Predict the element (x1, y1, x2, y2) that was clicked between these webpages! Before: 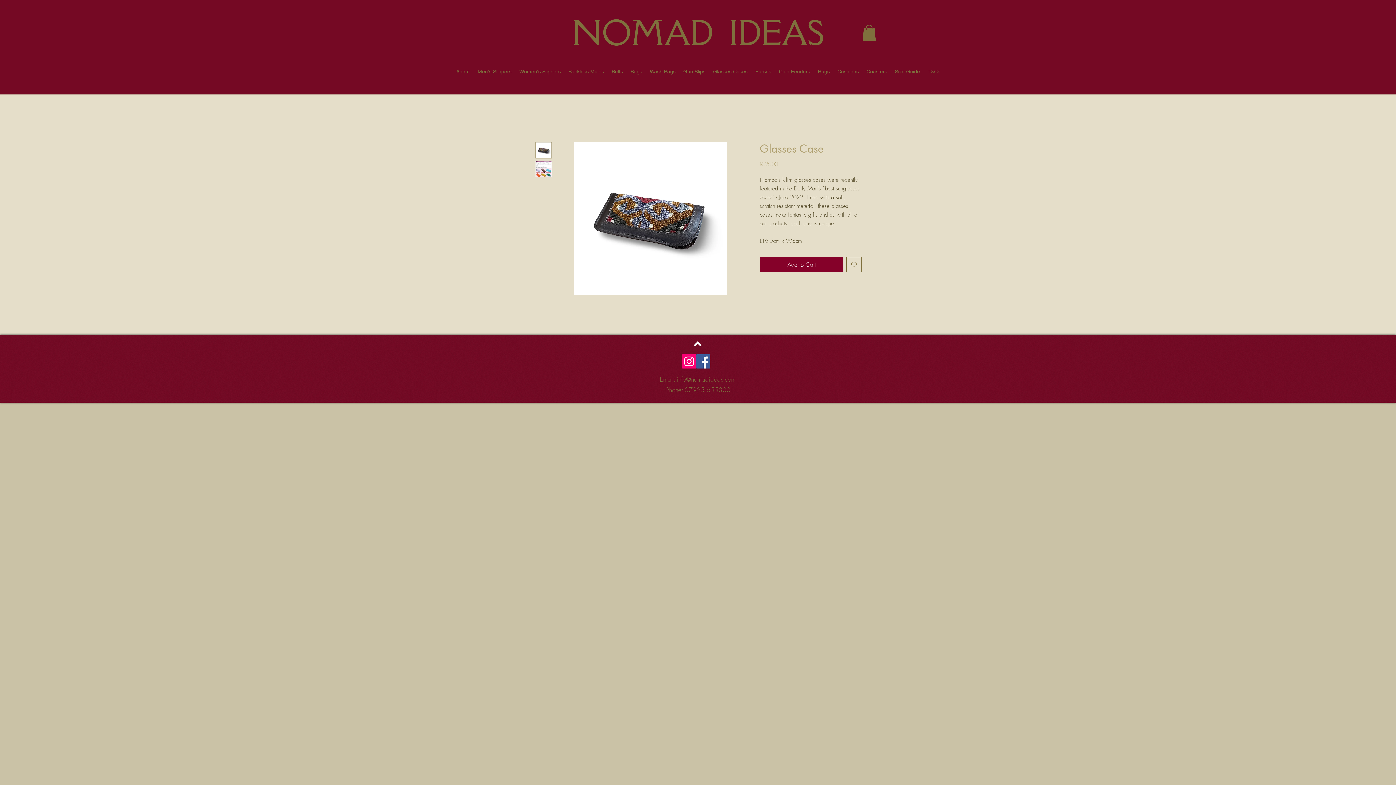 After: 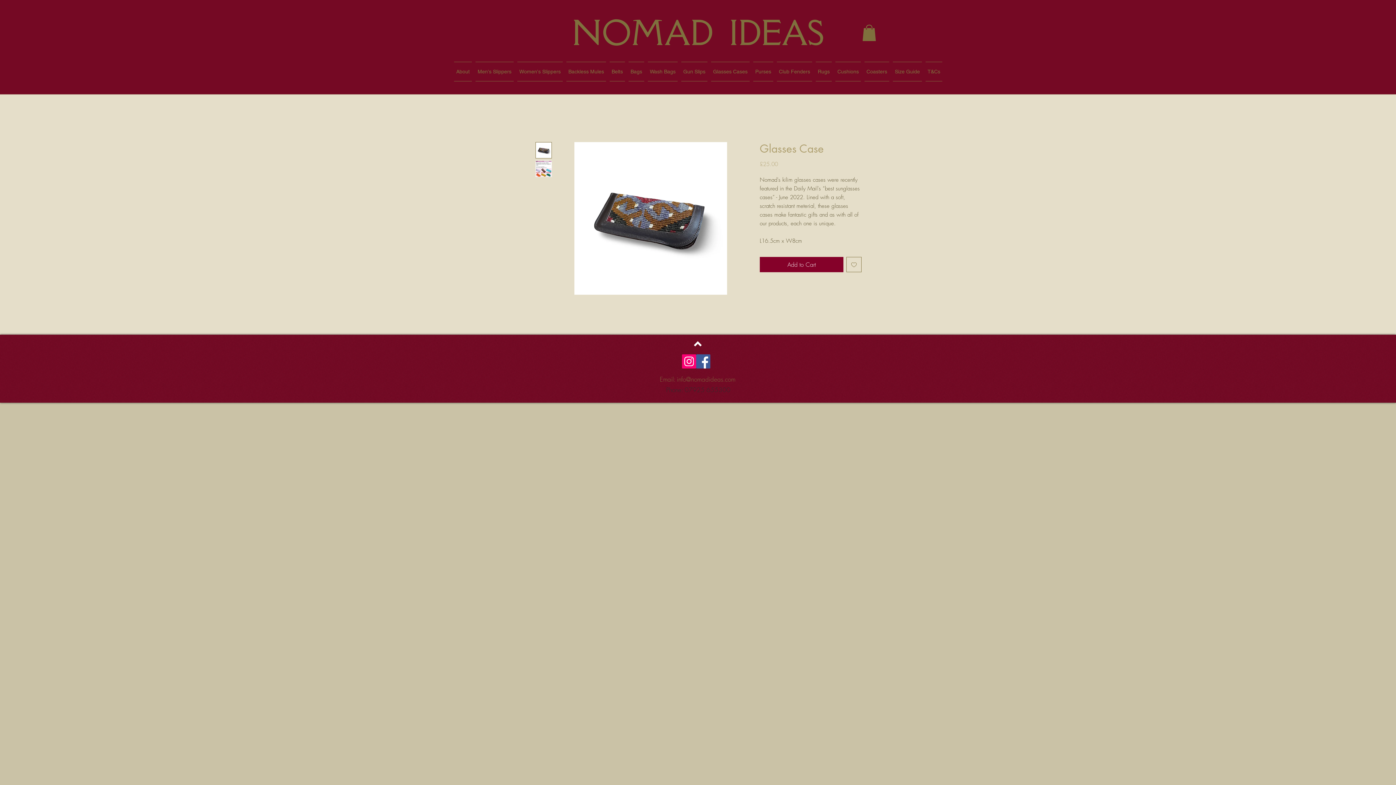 Action: bbox: (642, 385, 754, 394) label: Phone: 07925 655300